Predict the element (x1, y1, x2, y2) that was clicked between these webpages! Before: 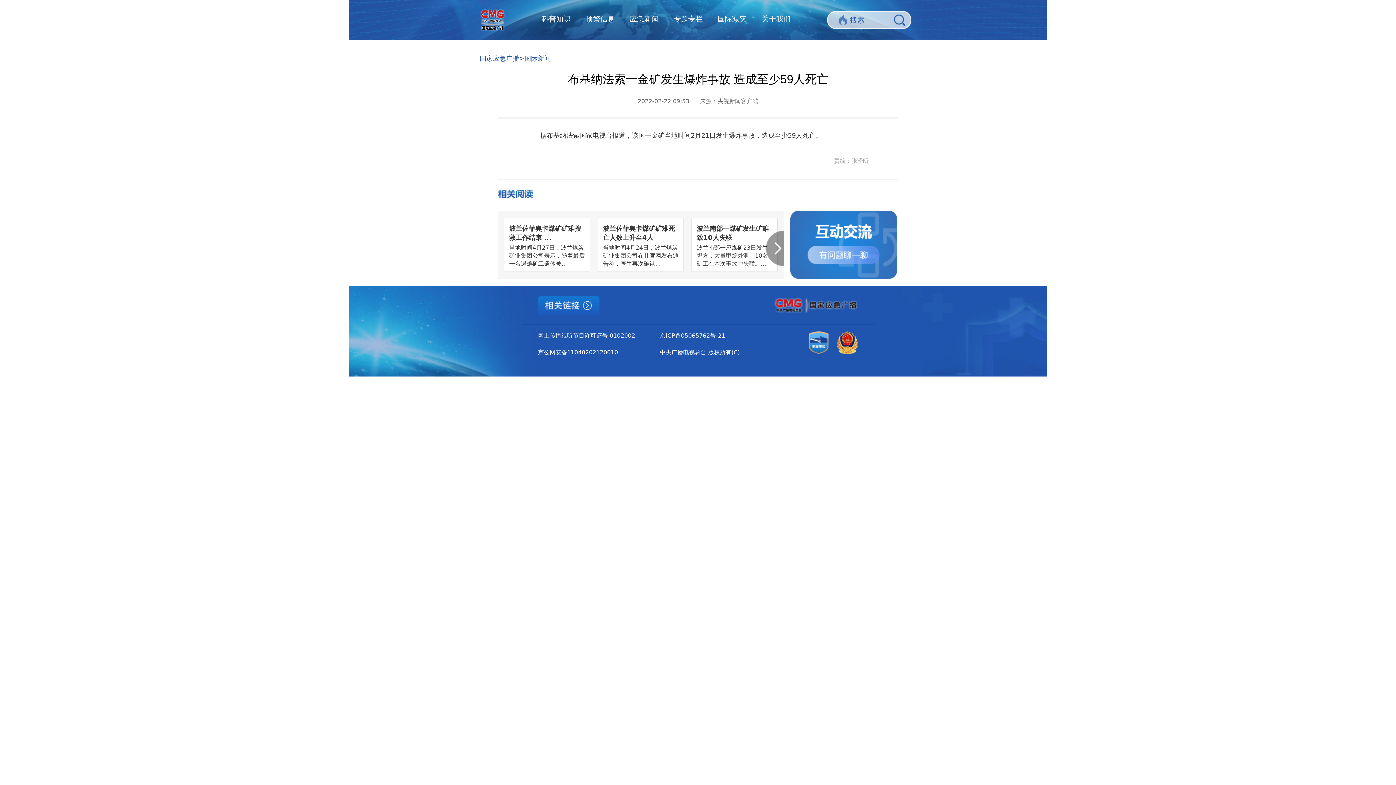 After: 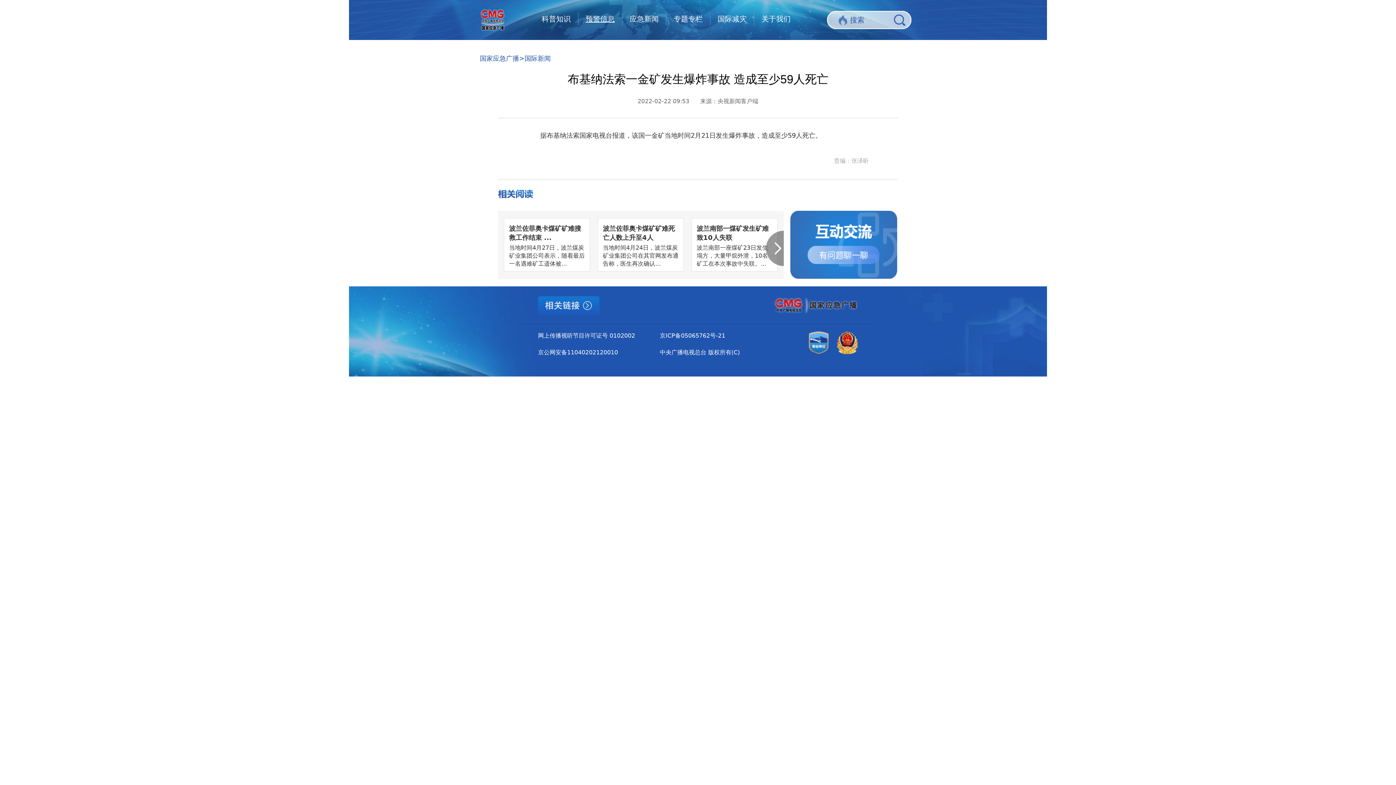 Action: label: 预警信息 bbox: (585, 14, 614, 23)